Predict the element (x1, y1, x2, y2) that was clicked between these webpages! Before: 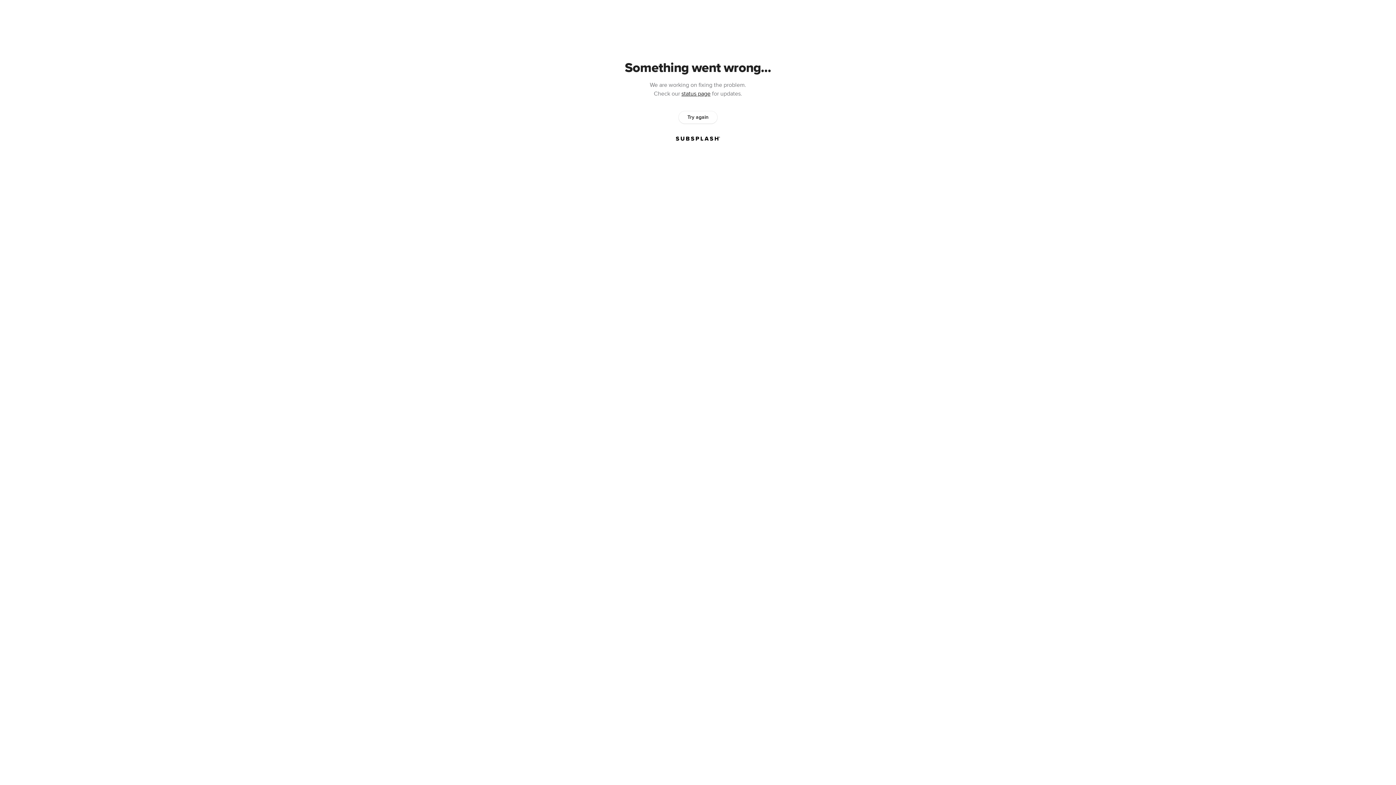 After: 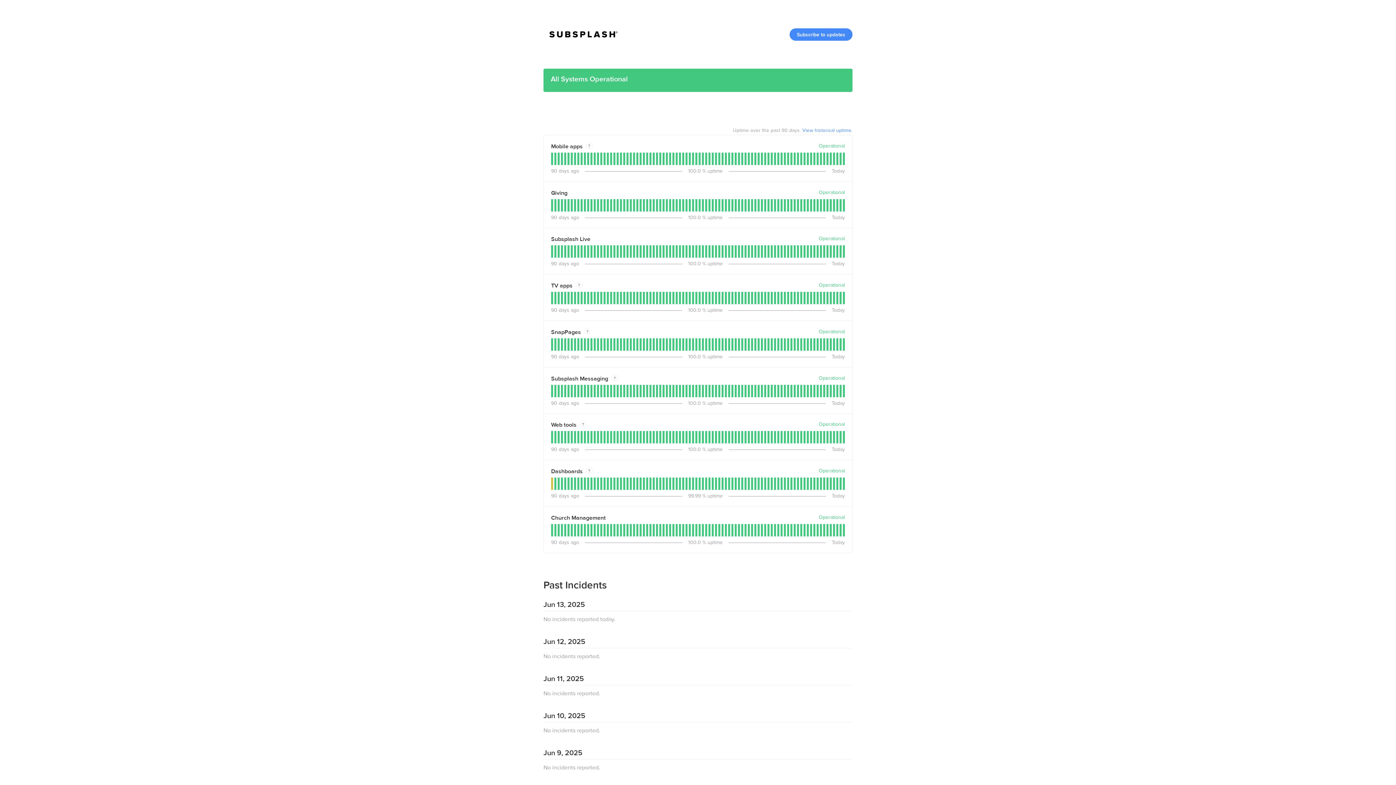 Action: bbox: (681, 90, 710, 97) label: status page